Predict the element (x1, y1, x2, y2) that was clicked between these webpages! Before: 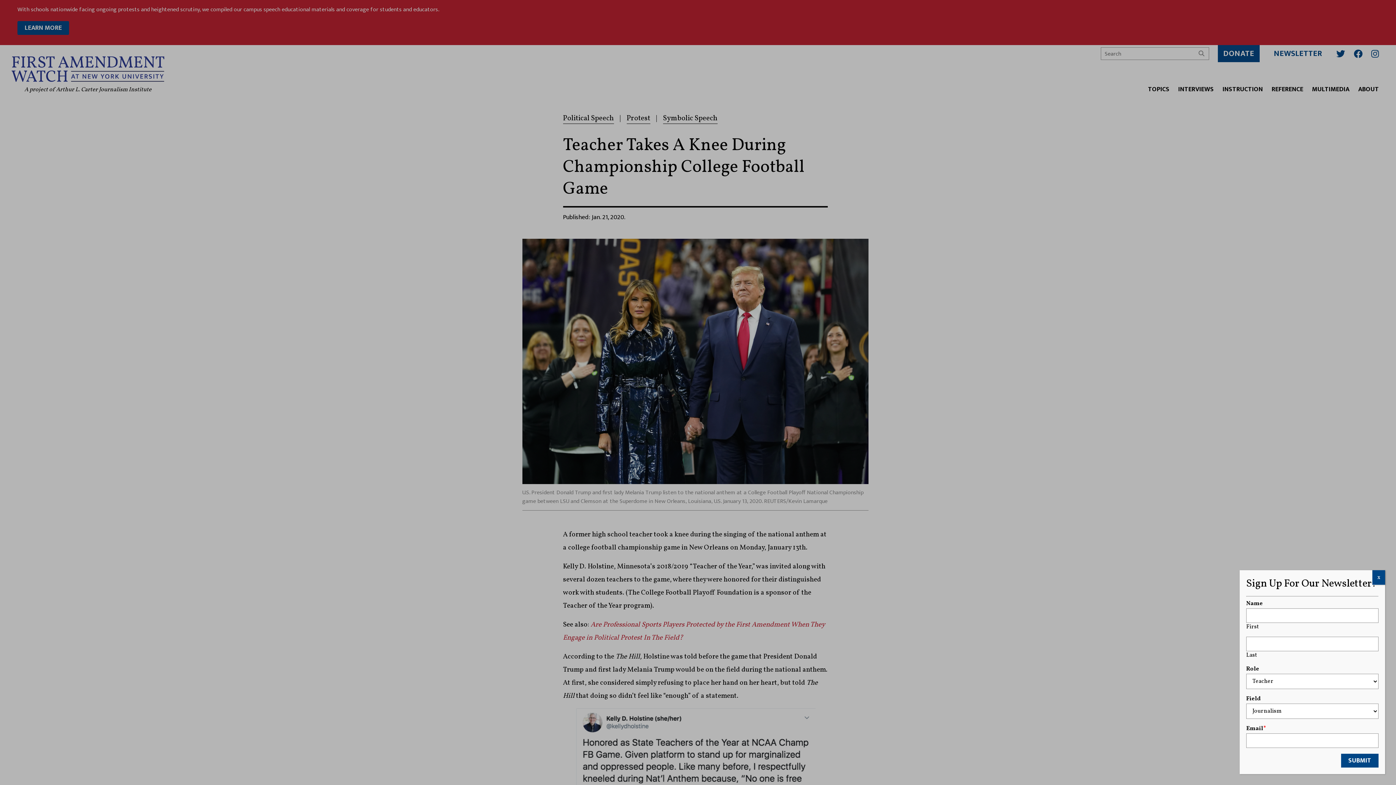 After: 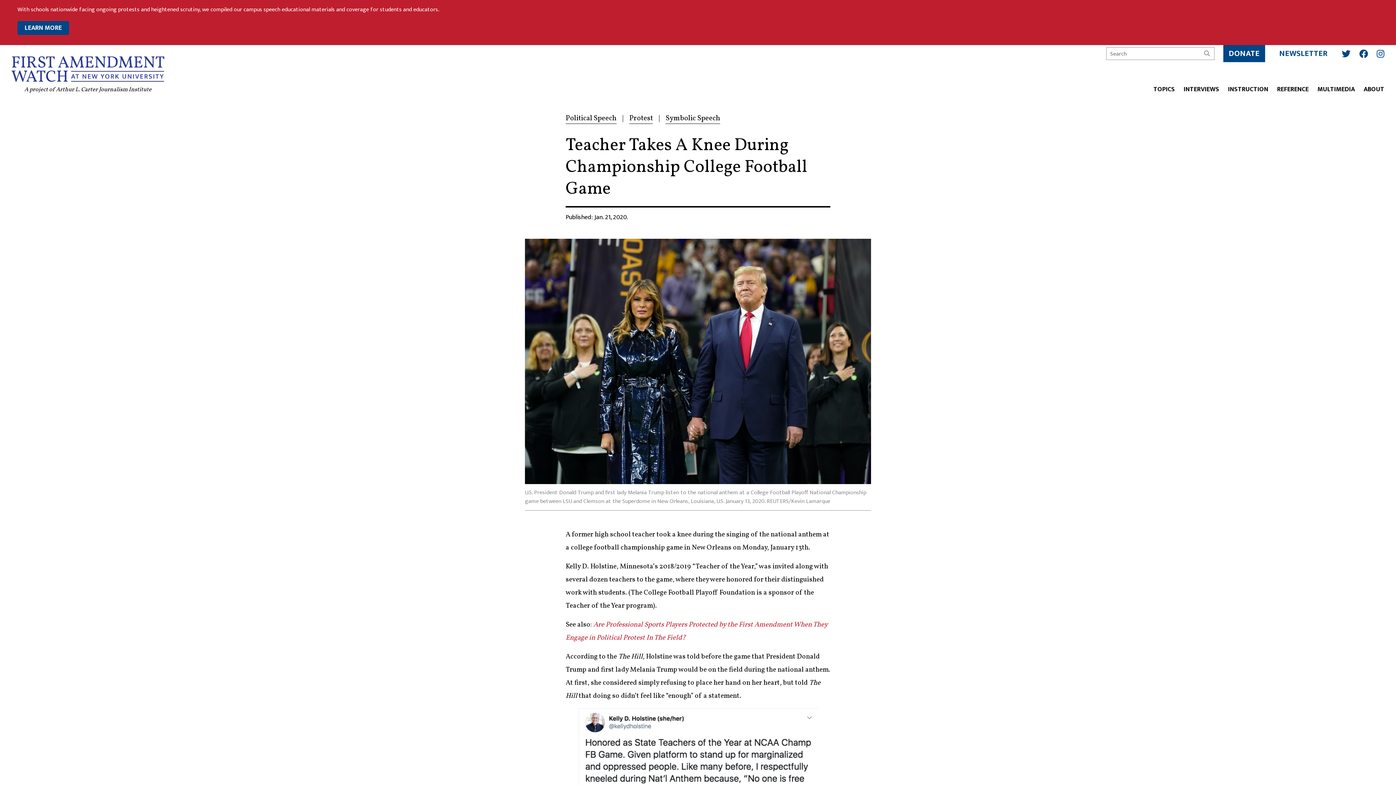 Action: label: Close bbox: (1372, 570, 1385, 584)